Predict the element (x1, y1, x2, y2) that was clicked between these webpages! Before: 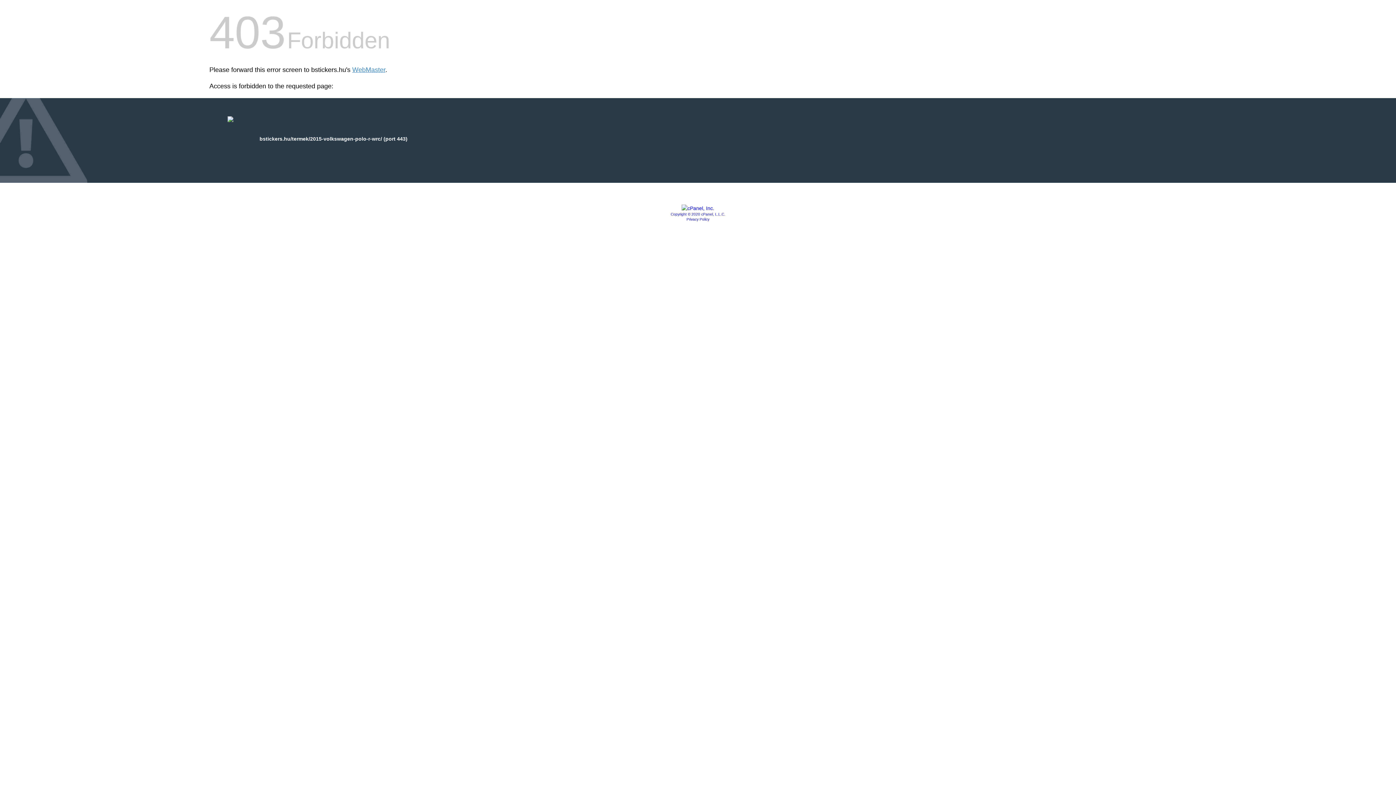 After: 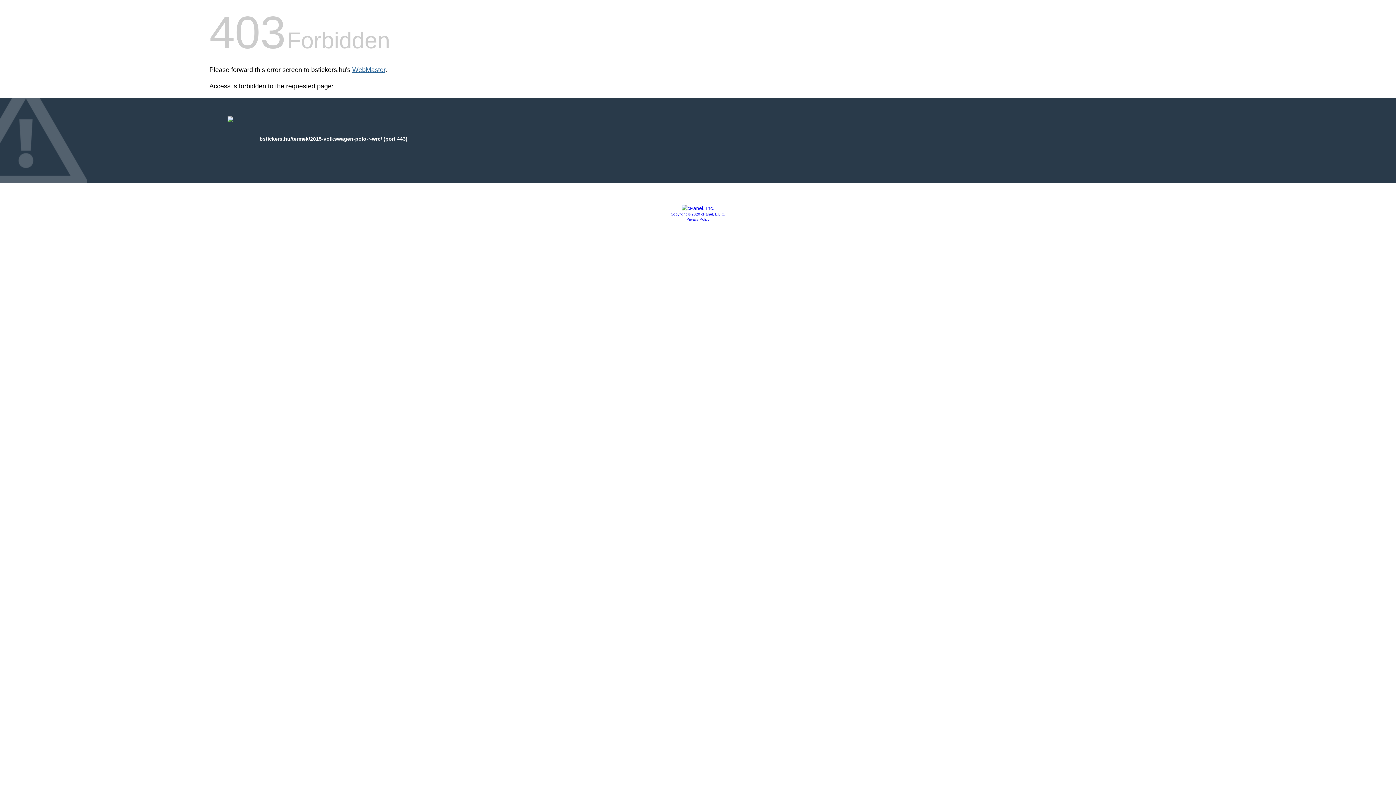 Action: bbox: (352, 66, 385, 73) label: WebMaster